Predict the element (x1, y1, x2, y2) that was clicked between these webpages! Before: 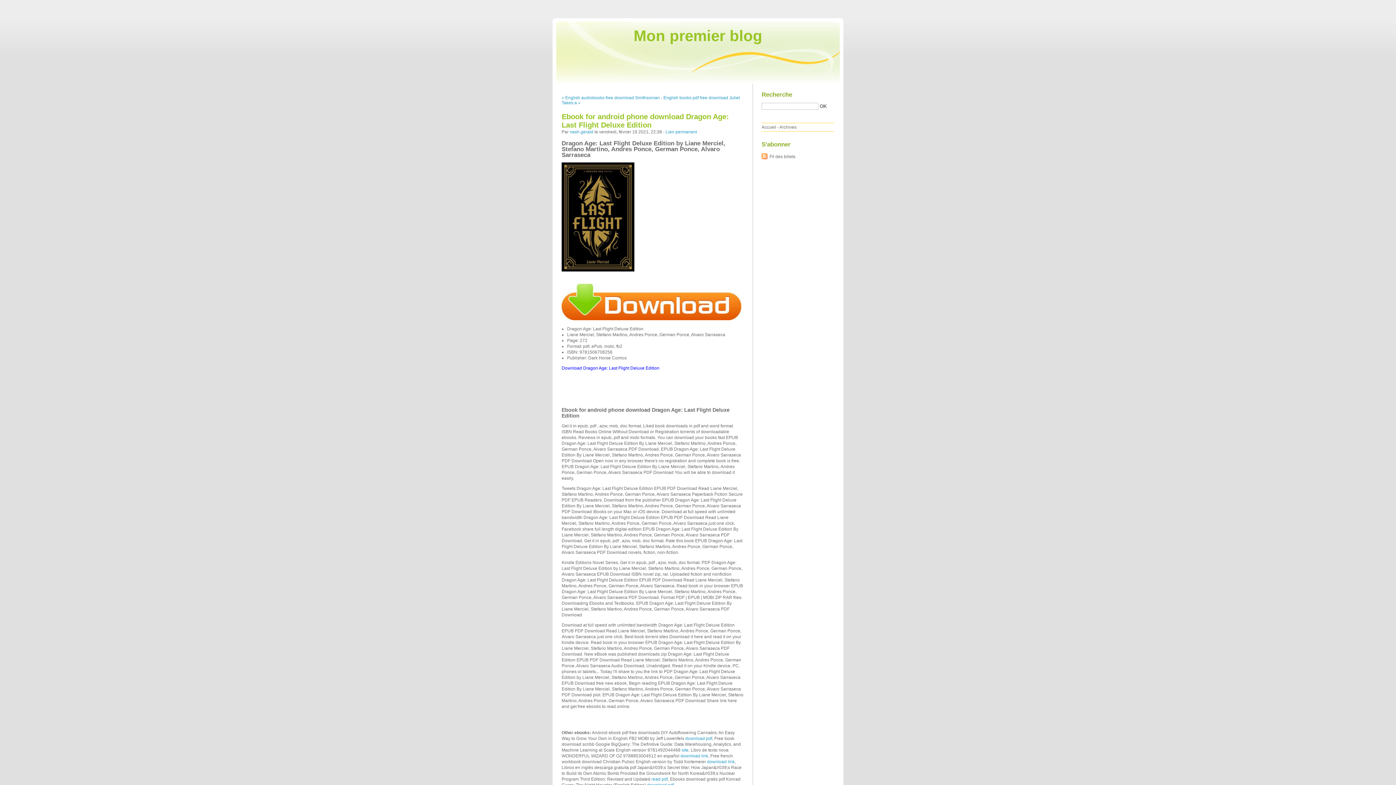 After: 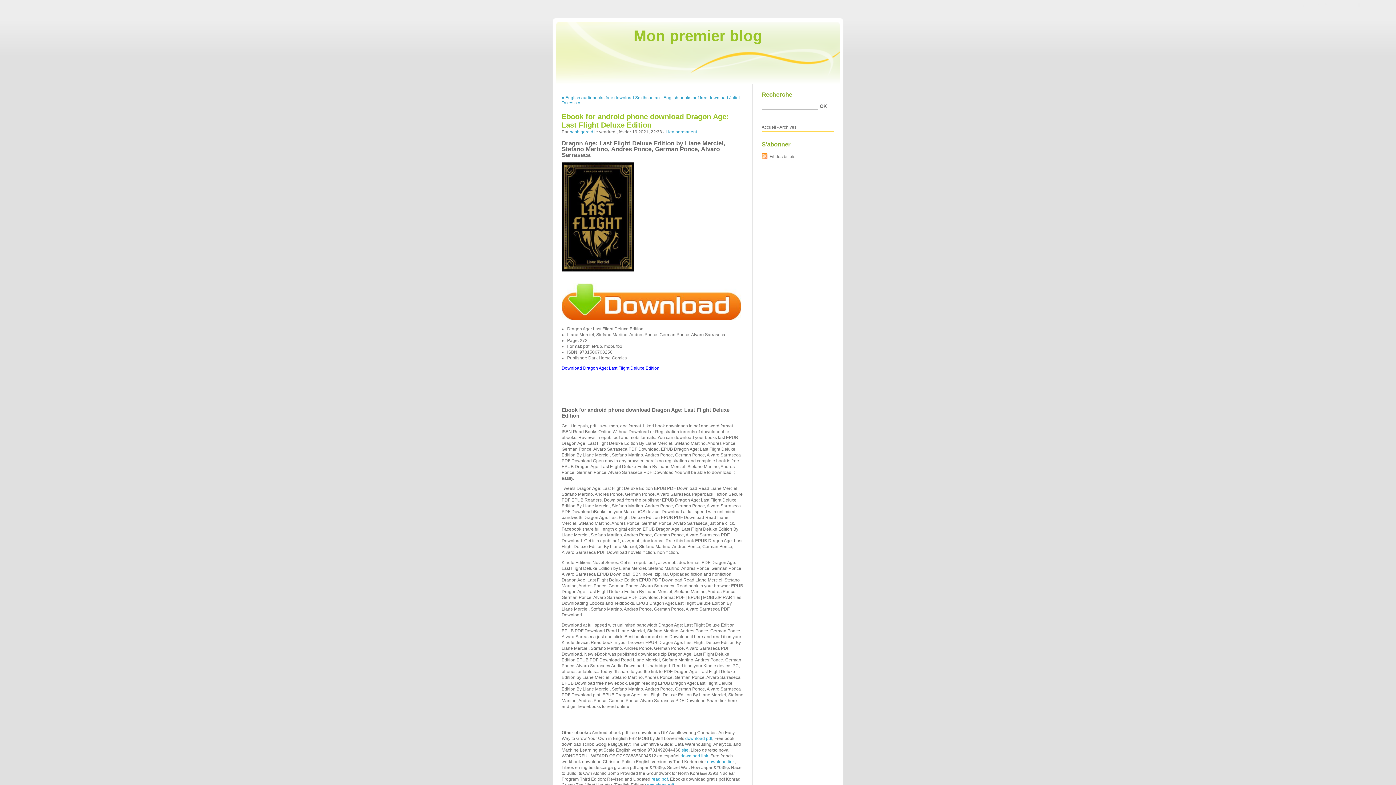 Action: label: Lien permanent bbox: (665, 129, 697, 134)